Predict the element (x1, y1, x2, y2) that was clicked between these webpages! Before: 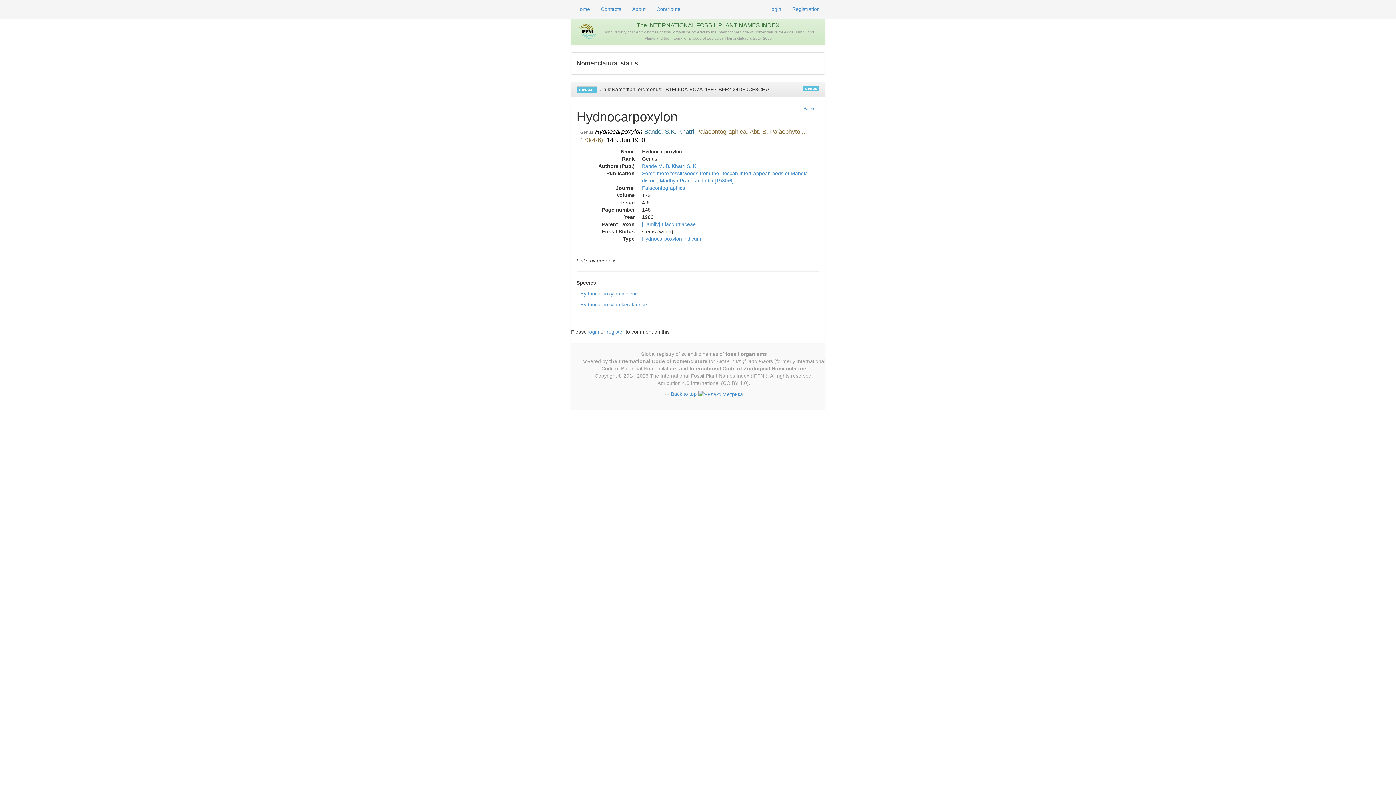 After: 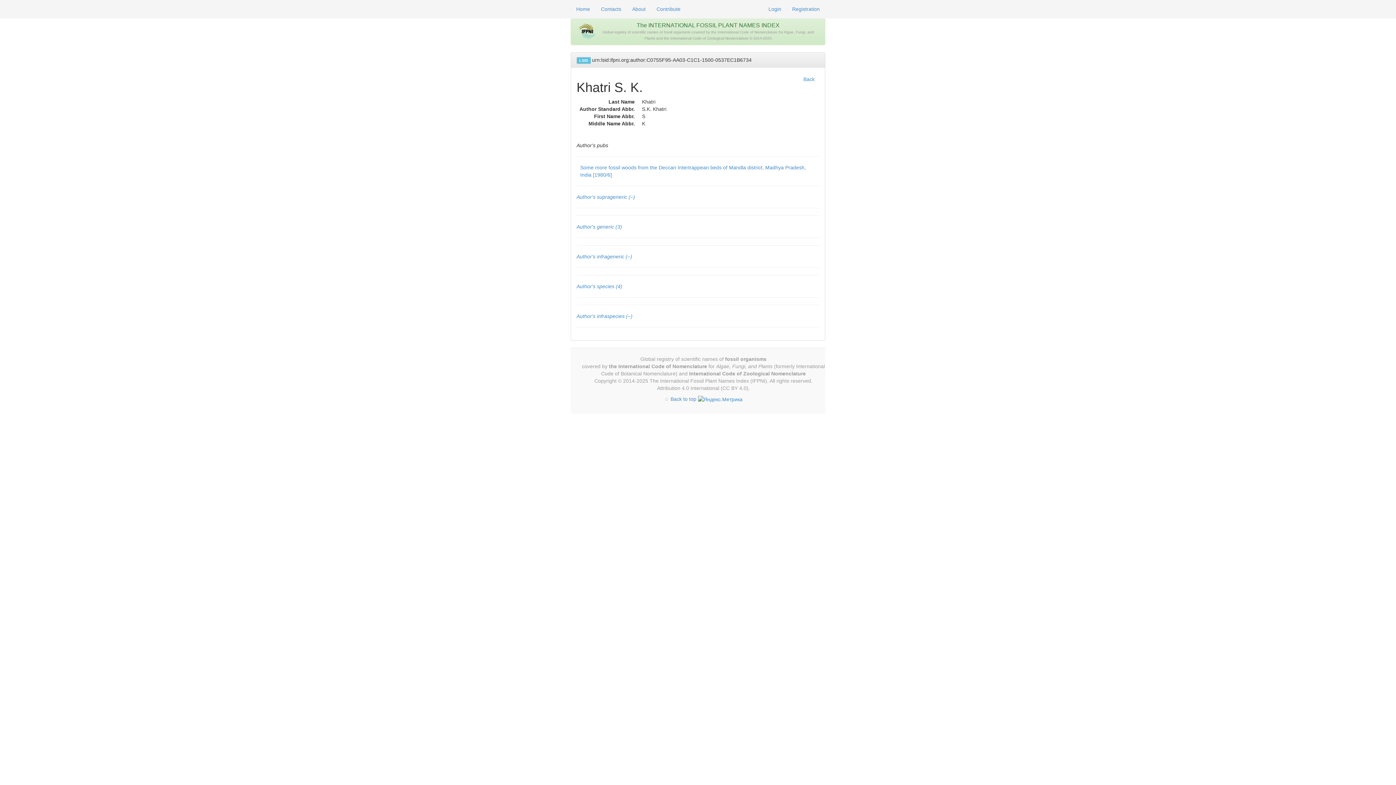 Action: bbox: (672, 163, 697, 169) label: Khatri S. K.